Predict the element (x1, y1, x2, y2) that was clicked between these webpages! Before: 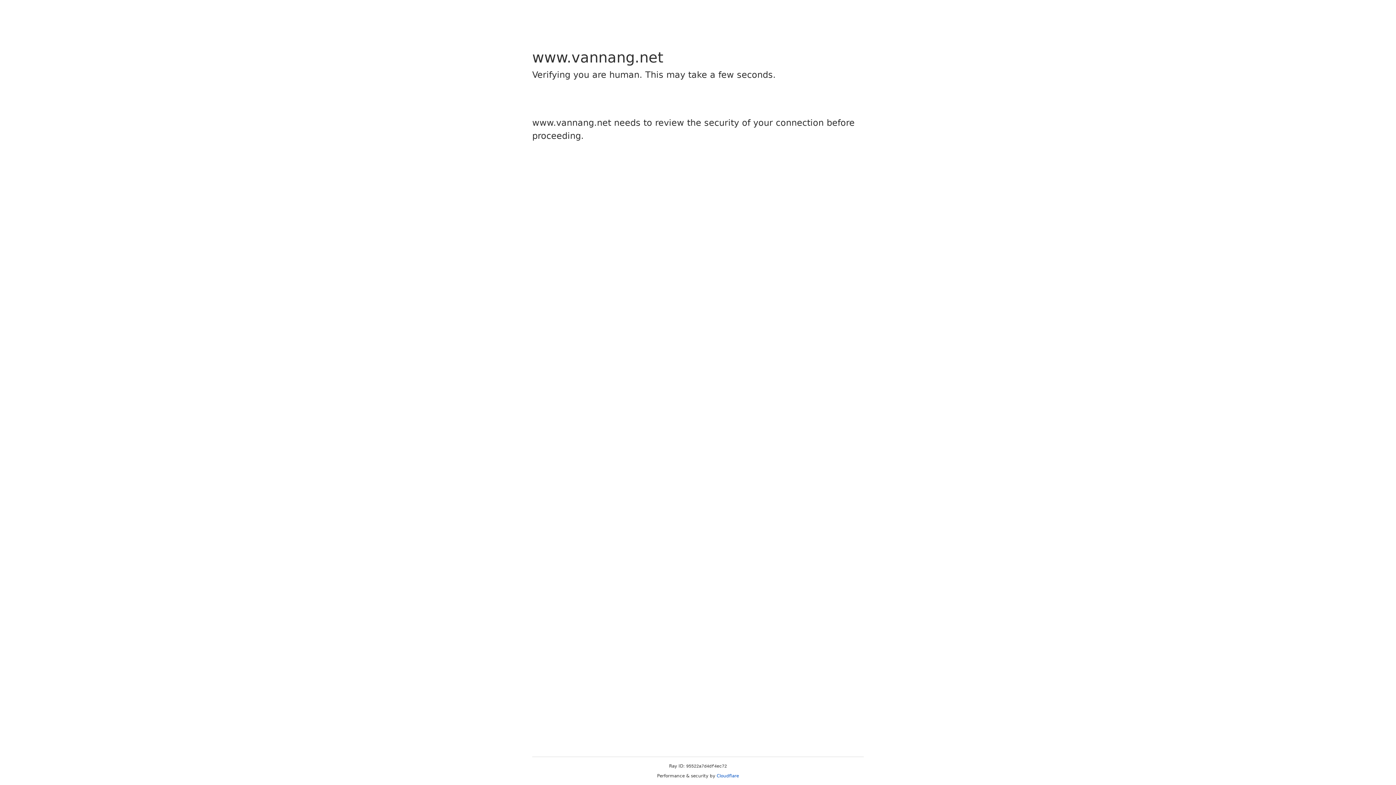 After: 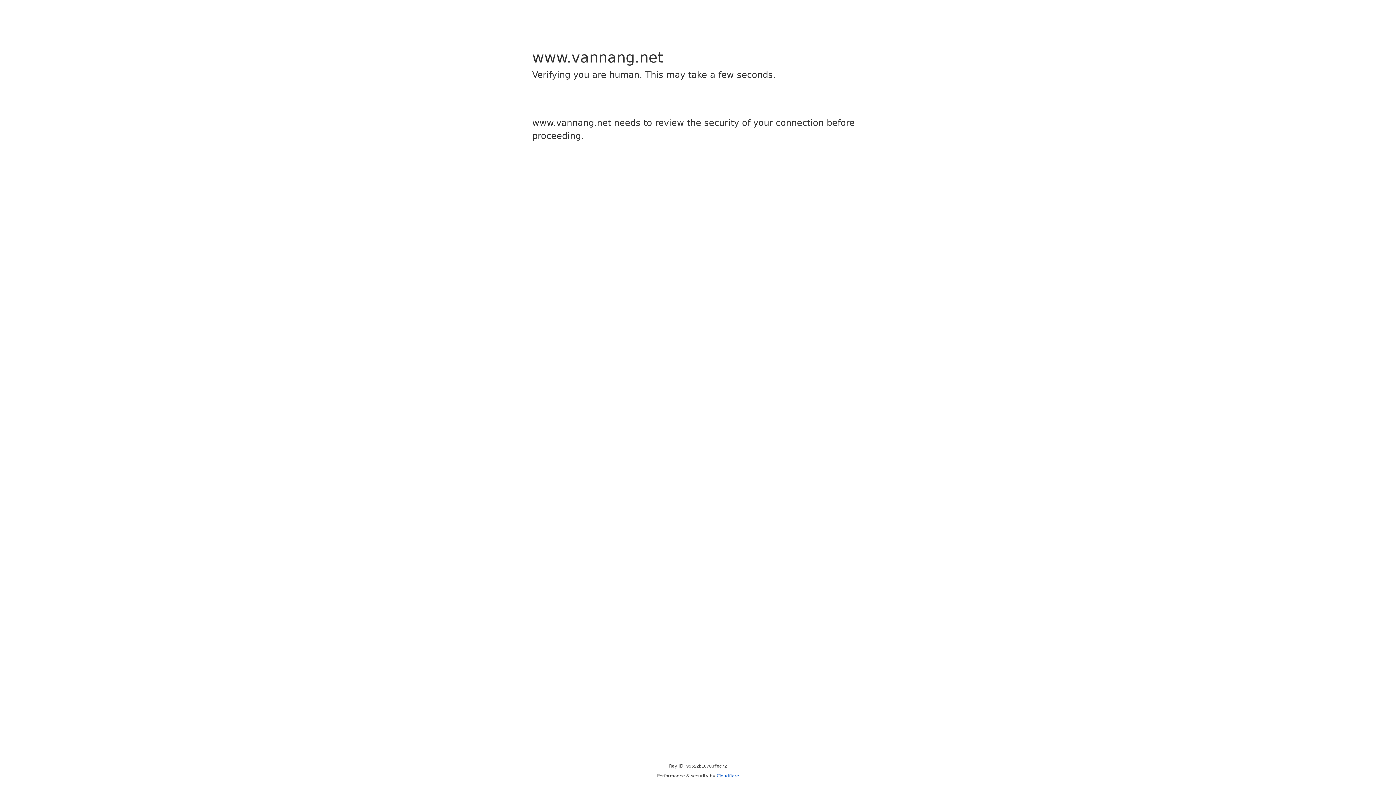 Action: label: Cloudflare bbox: (716, 773, 739, 778)